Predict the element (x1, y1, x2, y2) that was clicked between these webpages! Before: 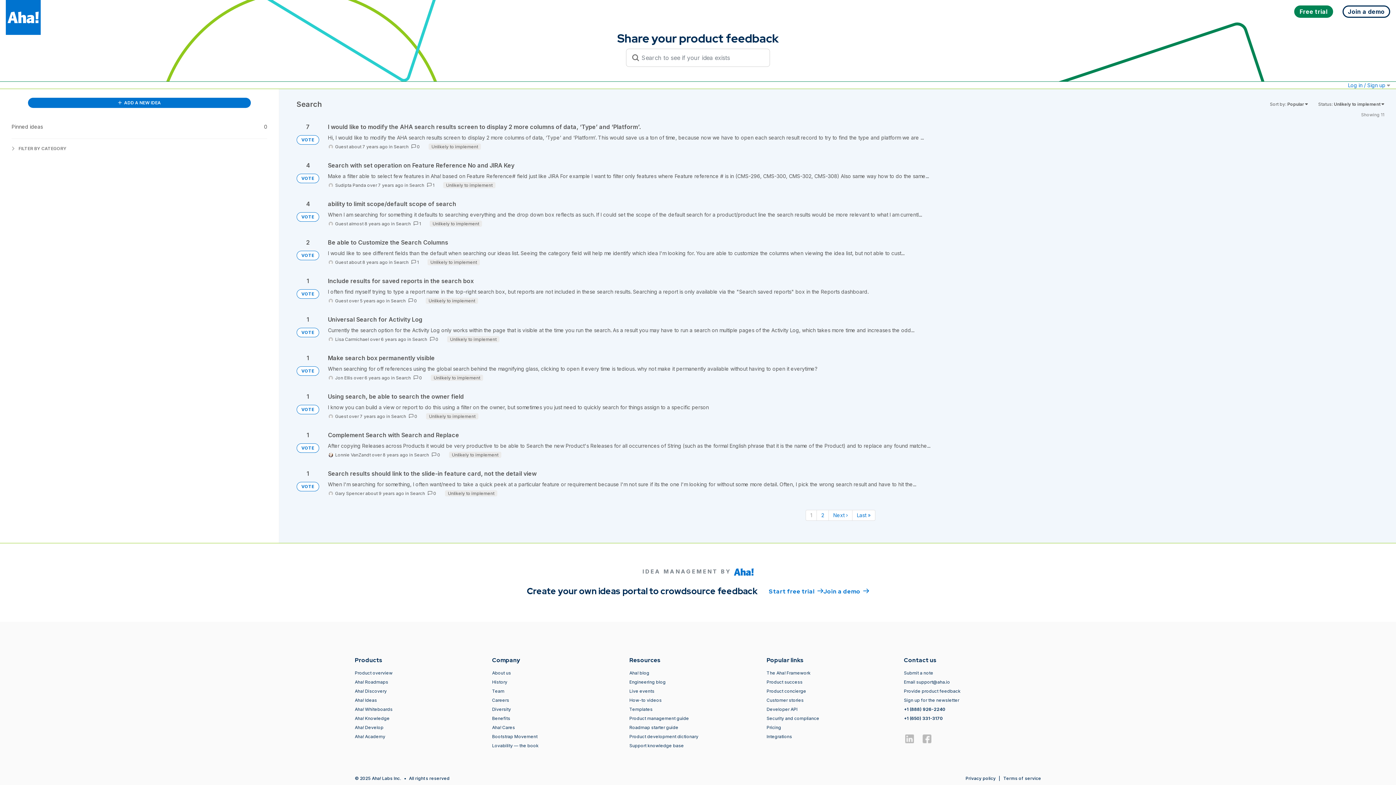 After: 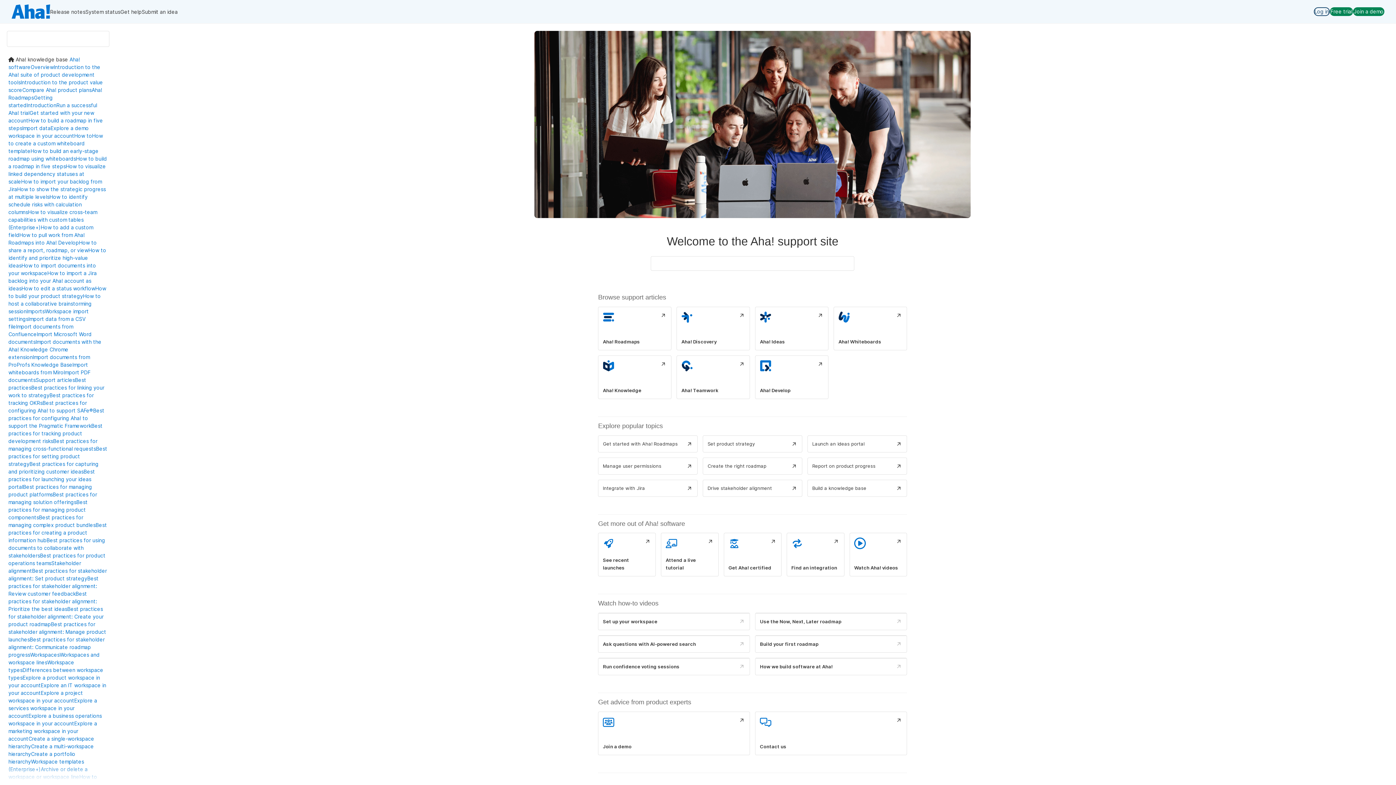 Action: label: Support knowledge base bbox: (629, 743, 684, 748)